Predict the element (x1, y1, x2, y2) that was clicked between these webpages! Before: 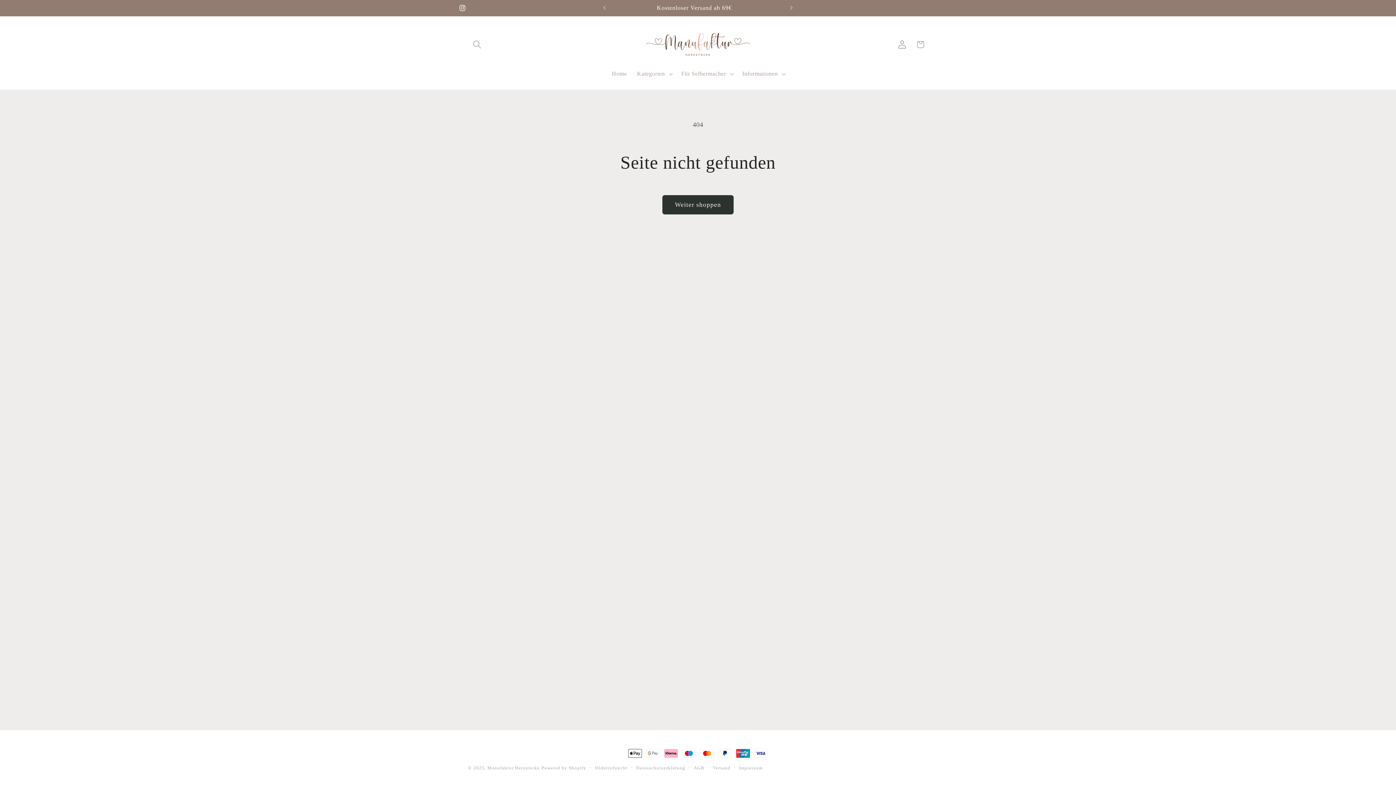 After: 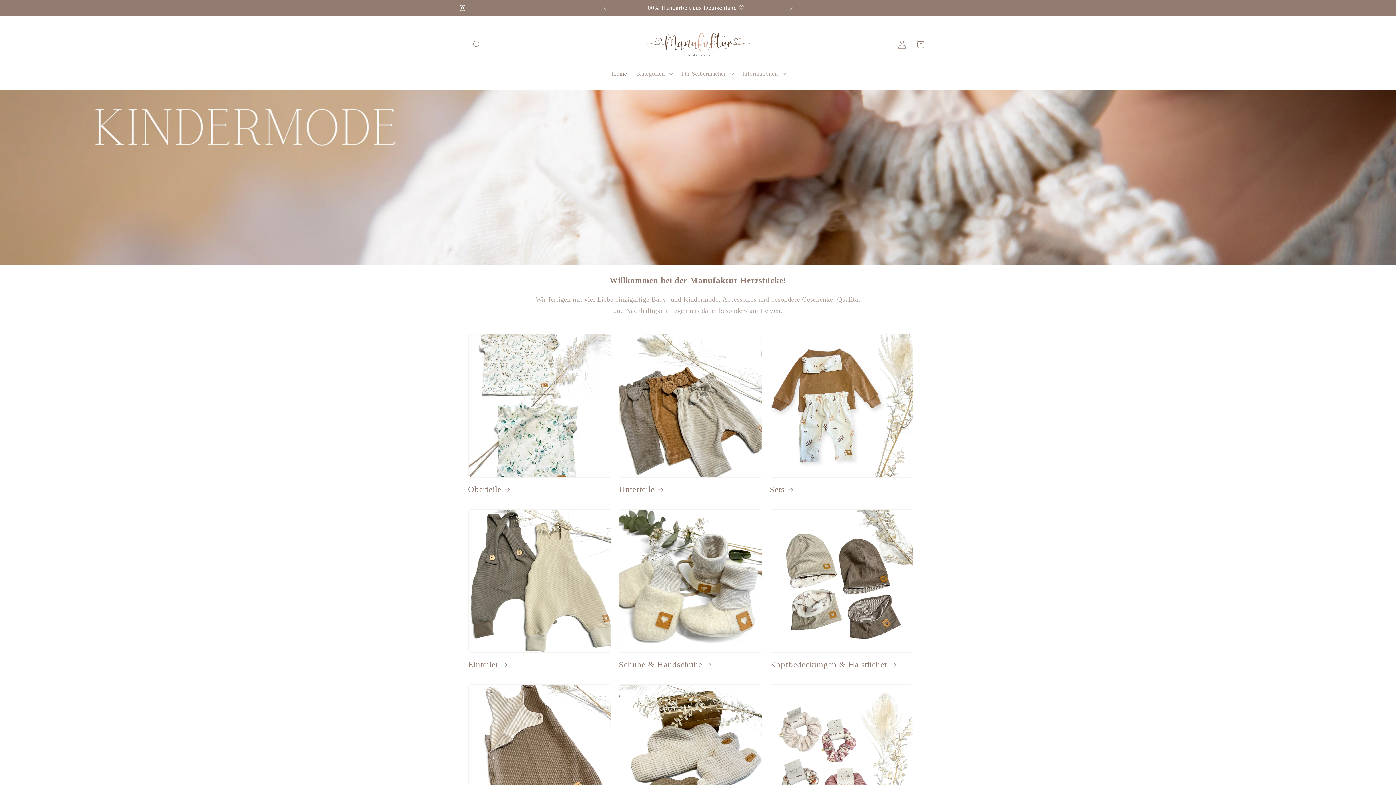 Action: bbox: (606, 65, 632, 82) label: Home